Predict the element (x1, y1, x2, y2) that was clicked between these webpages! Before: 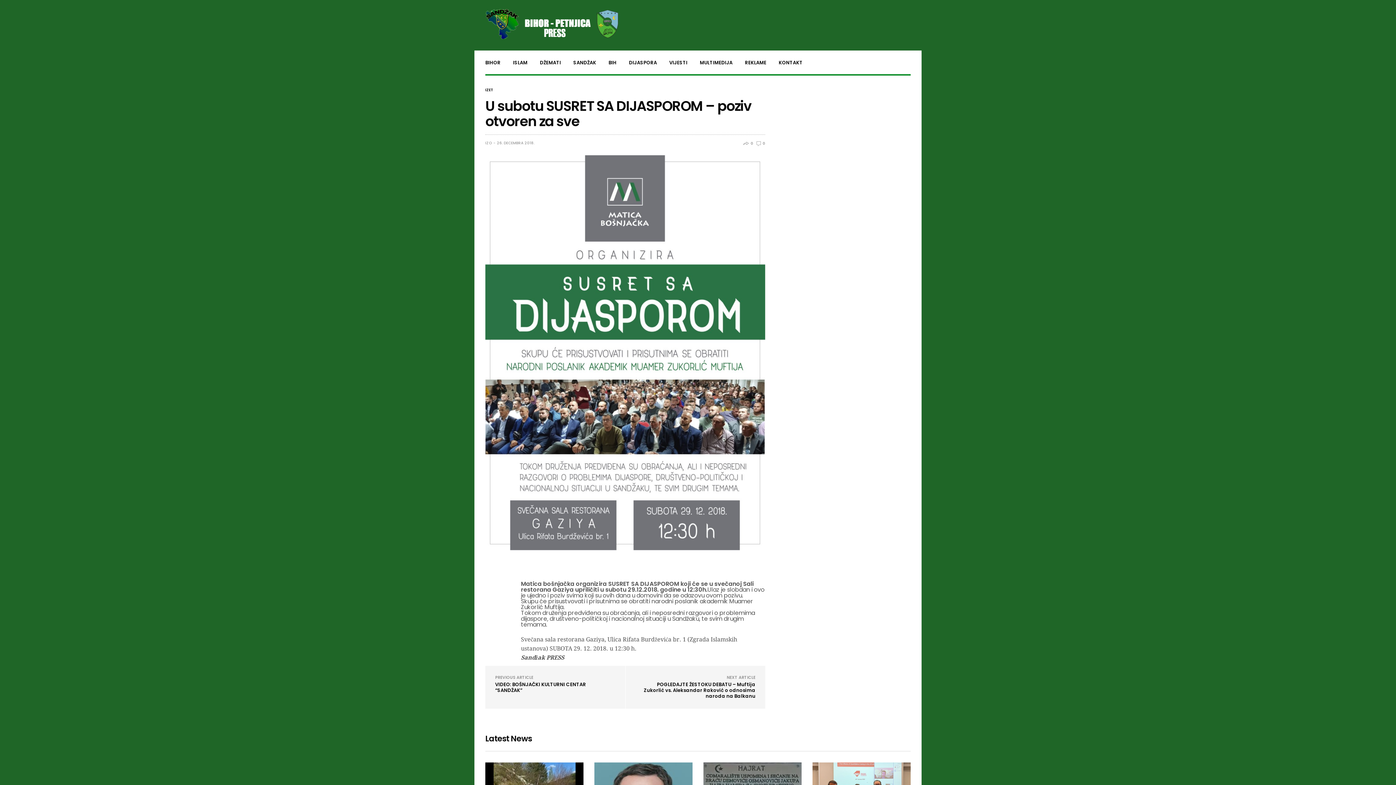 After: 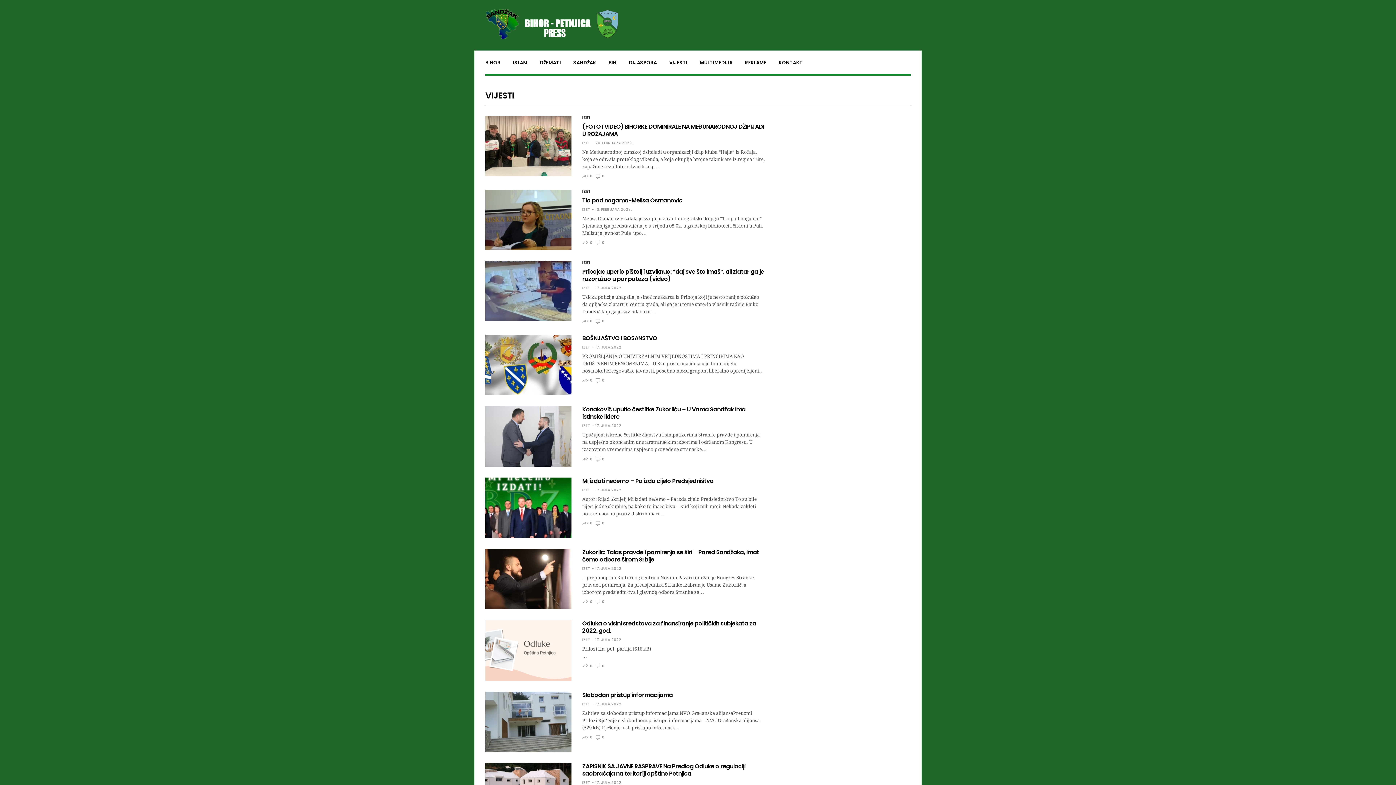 Action: label: VIJESTI bbox: (669, 59, 687, 66)